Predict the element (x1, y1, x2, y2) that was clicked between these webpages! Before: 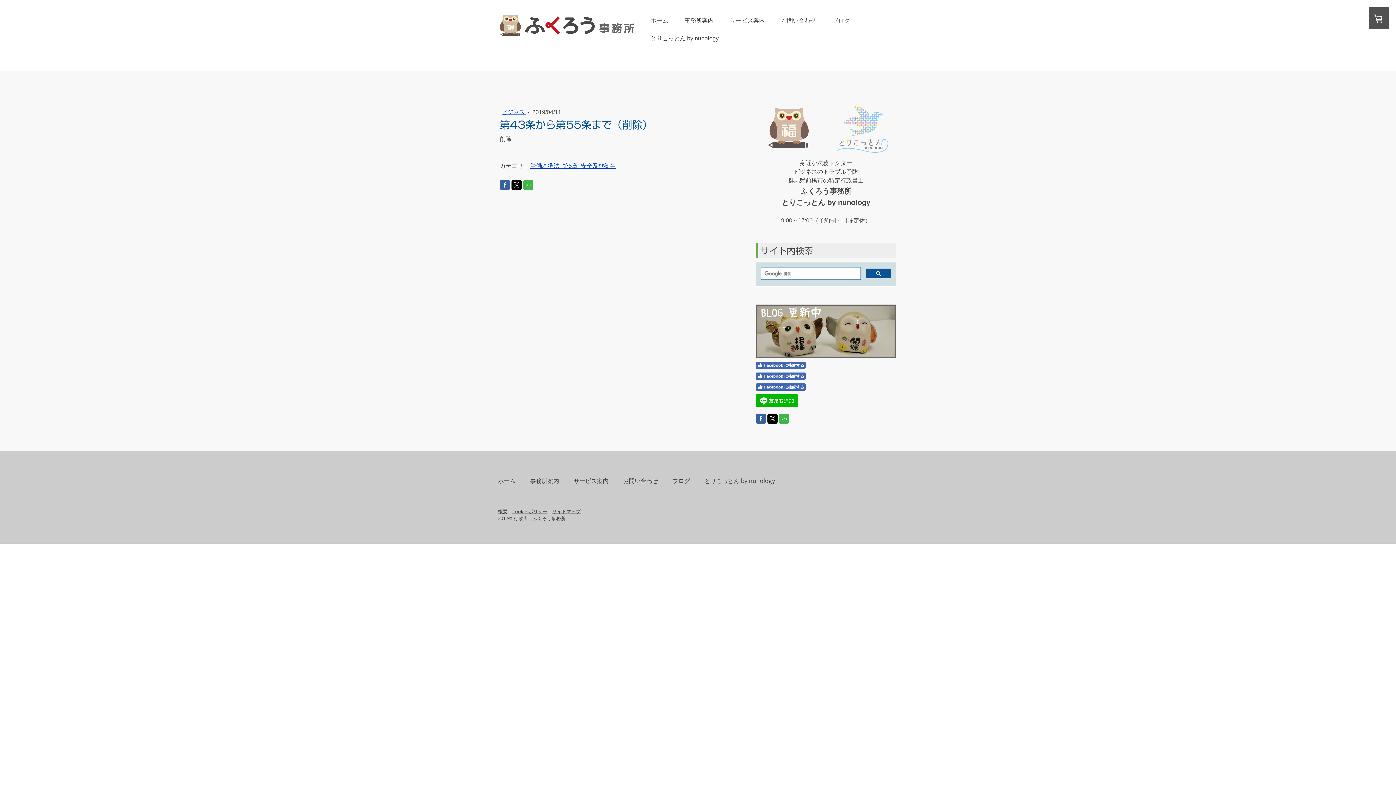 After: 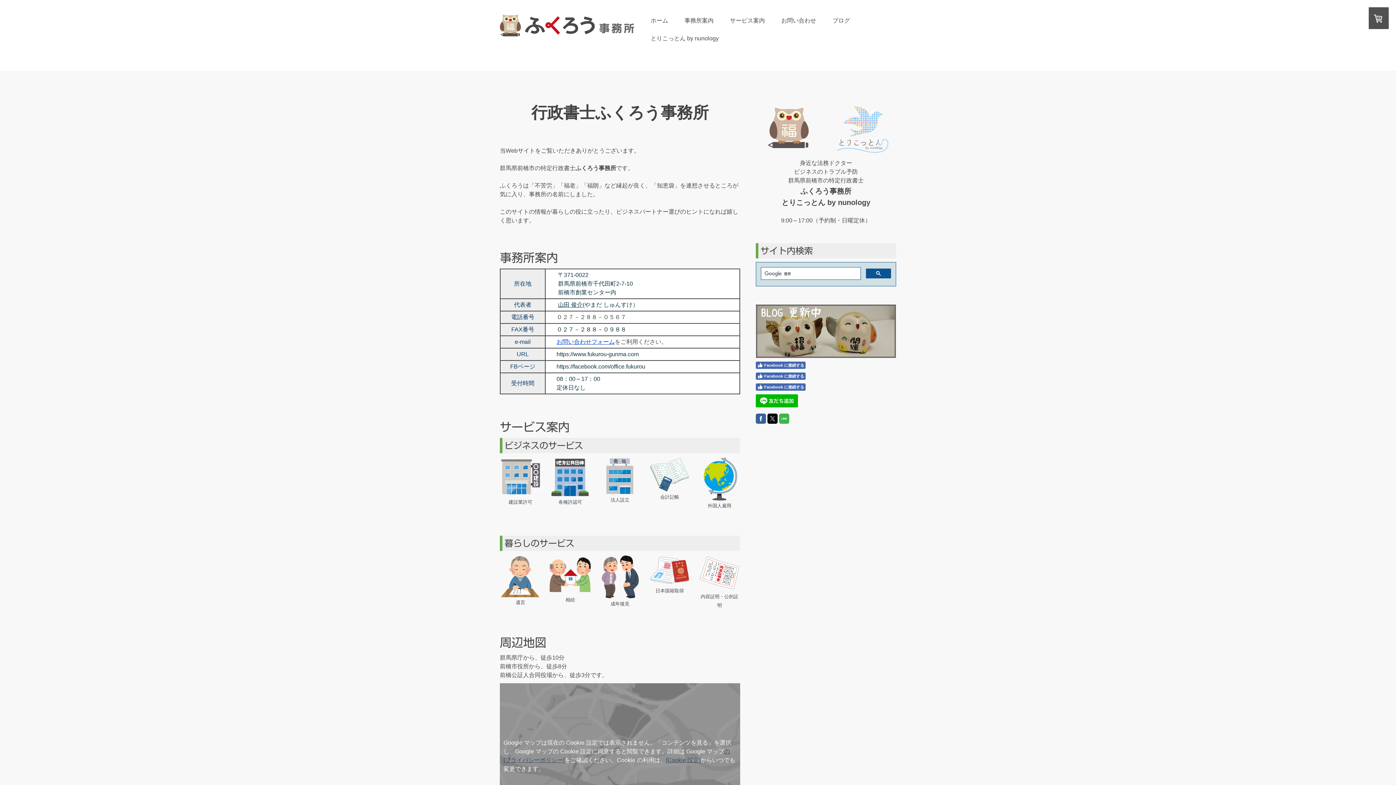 Action: bbox: (498, 508, 507, 514) label: 概要